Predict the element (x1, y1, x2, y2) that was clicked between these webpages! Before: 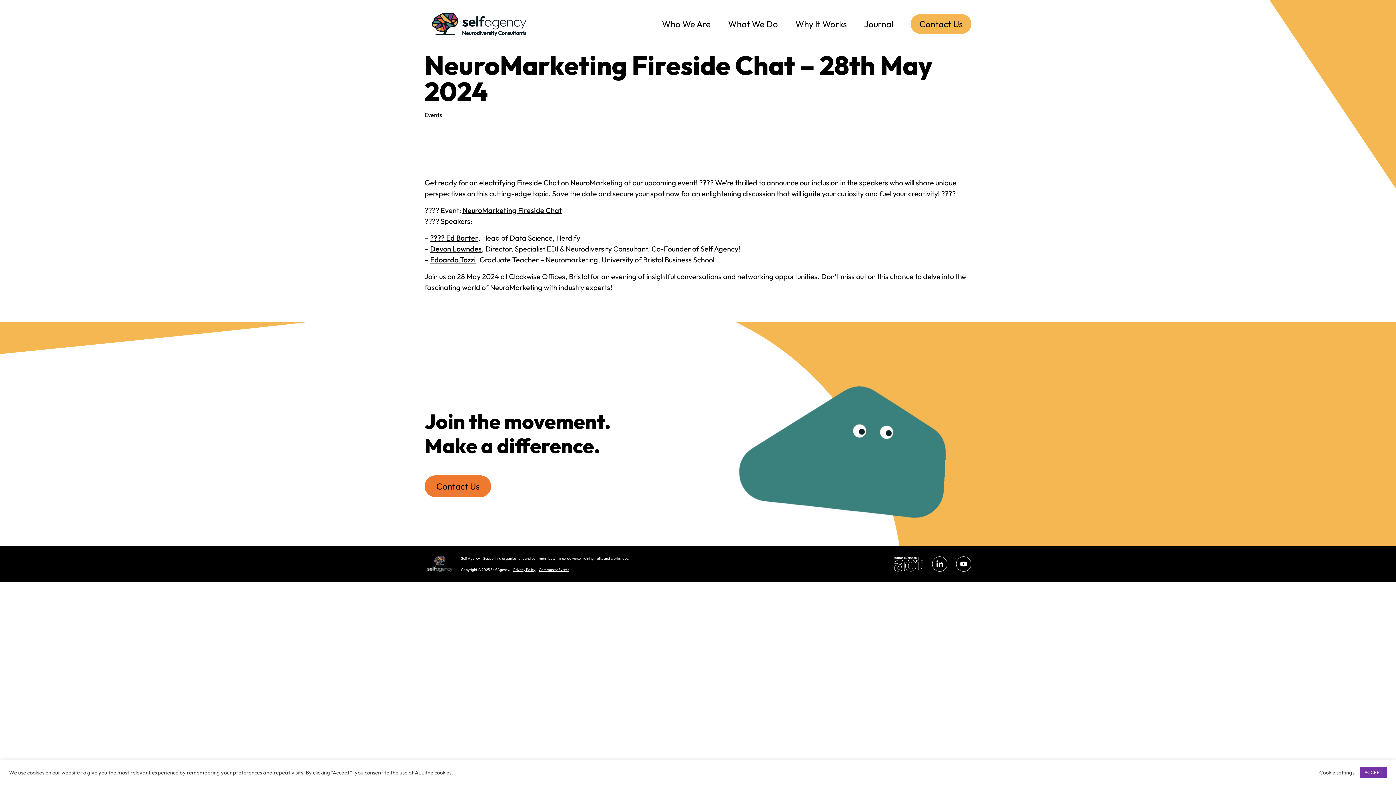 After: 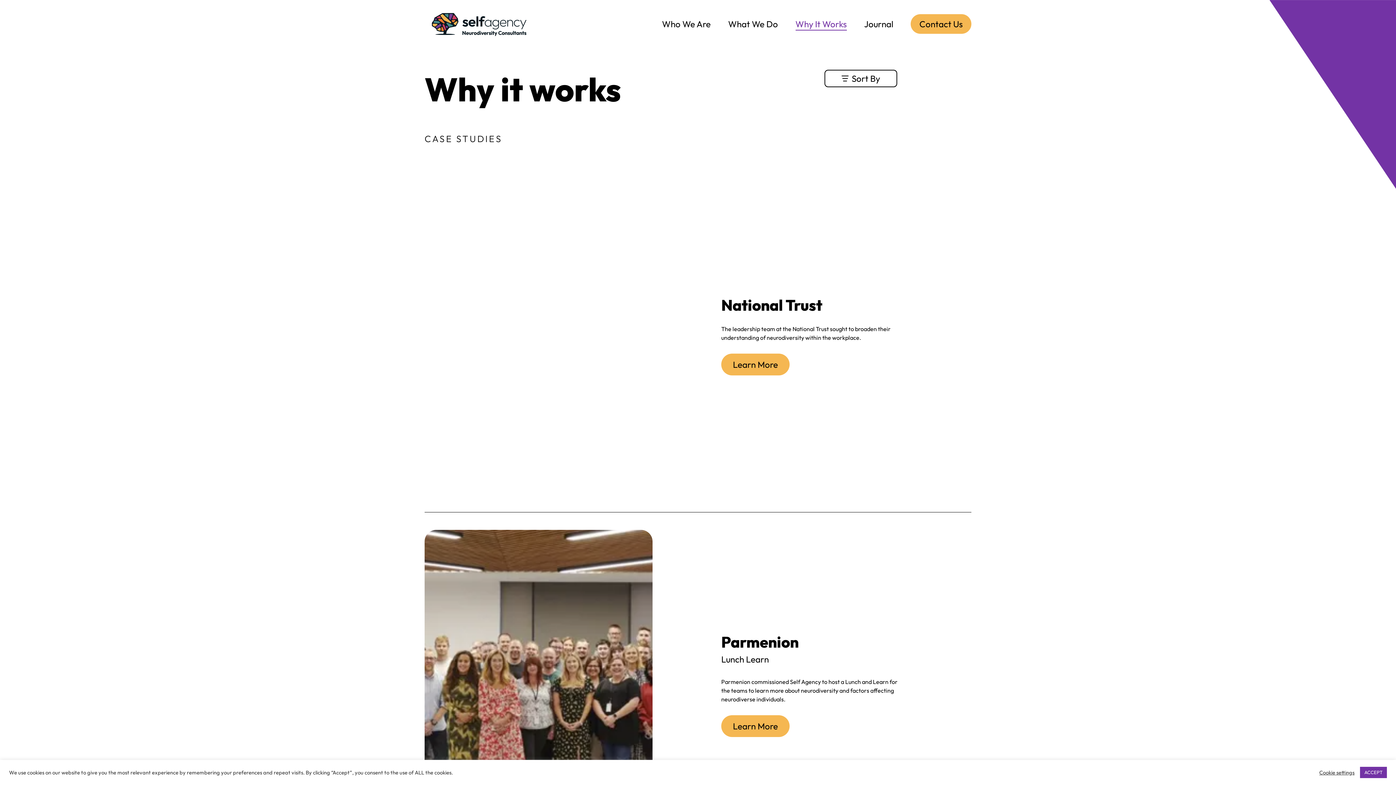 Action: bbox: (795, 15, 846, 32) label: Why It Works